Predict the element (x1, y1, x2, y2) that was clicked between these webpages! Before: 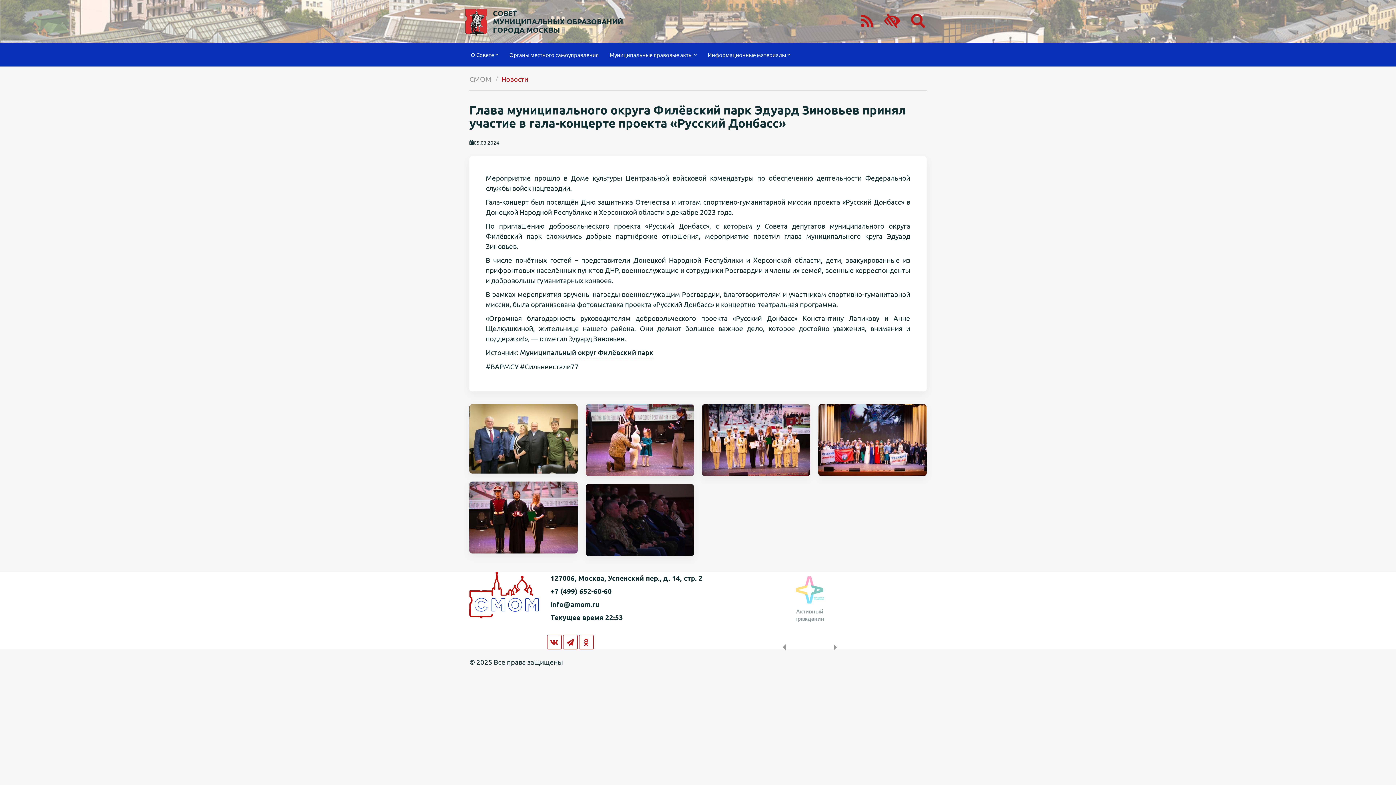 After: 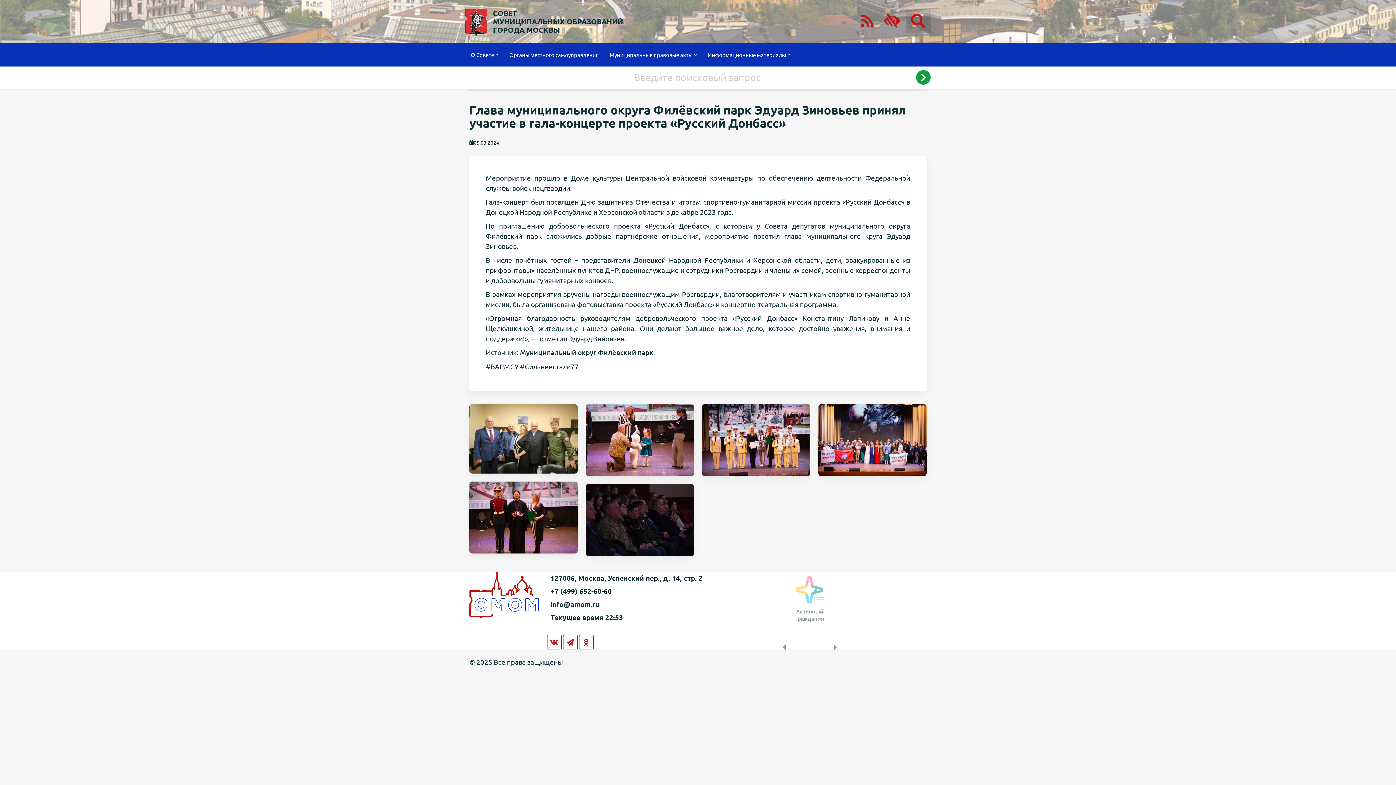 Action: bbox: (905, 10, 930, 33)